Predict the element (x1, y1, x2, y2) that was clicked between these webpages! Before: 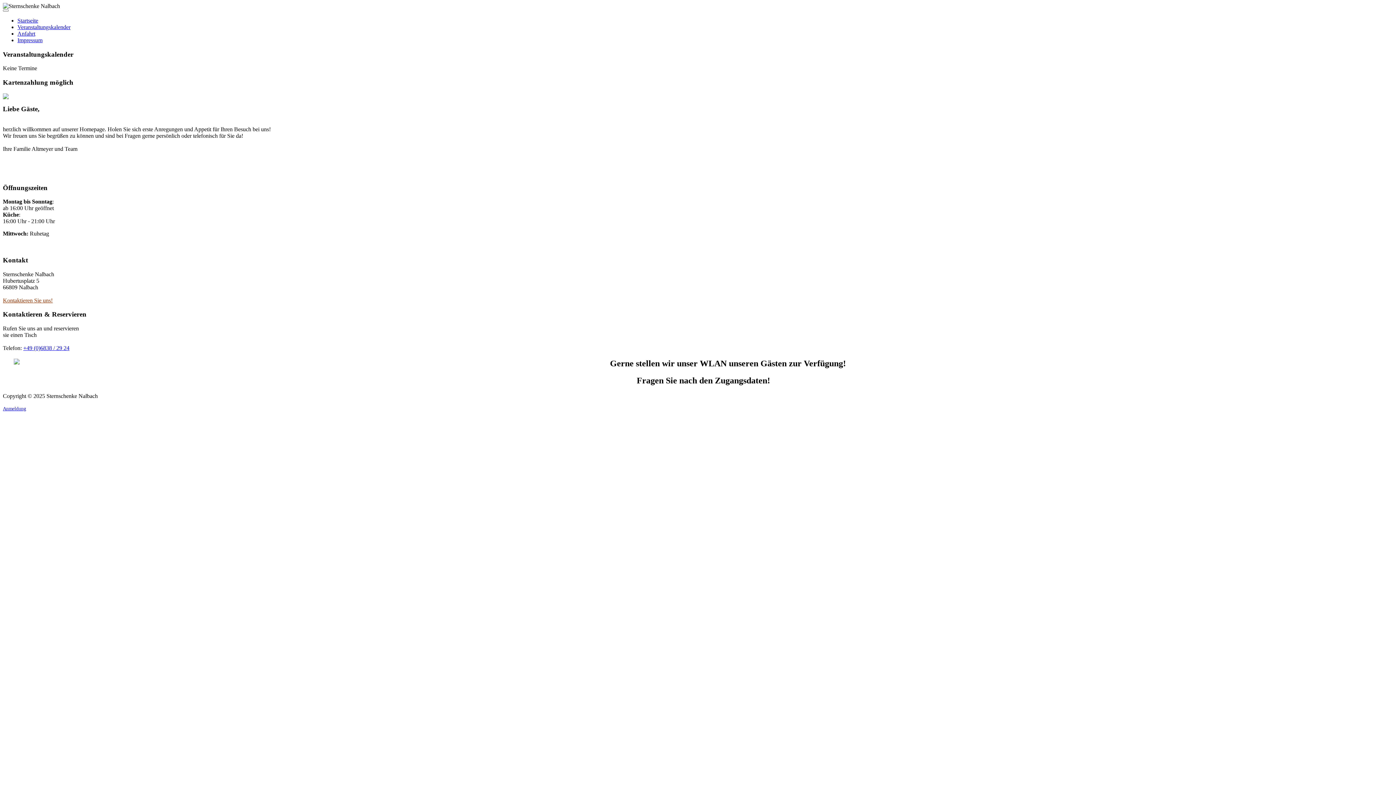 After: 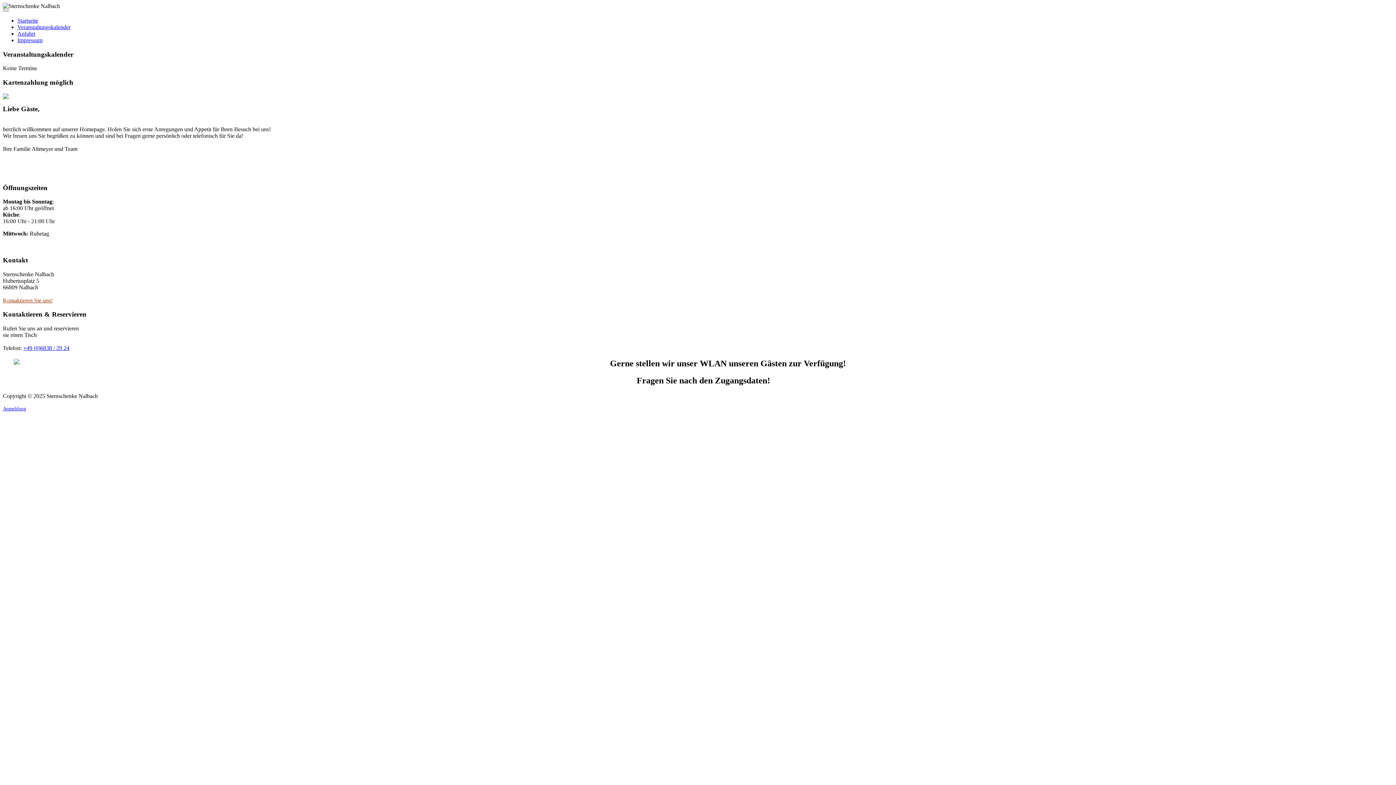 Action: bbox: (23, 345, 69, 351) label: +49 (0)6838 / 29 24